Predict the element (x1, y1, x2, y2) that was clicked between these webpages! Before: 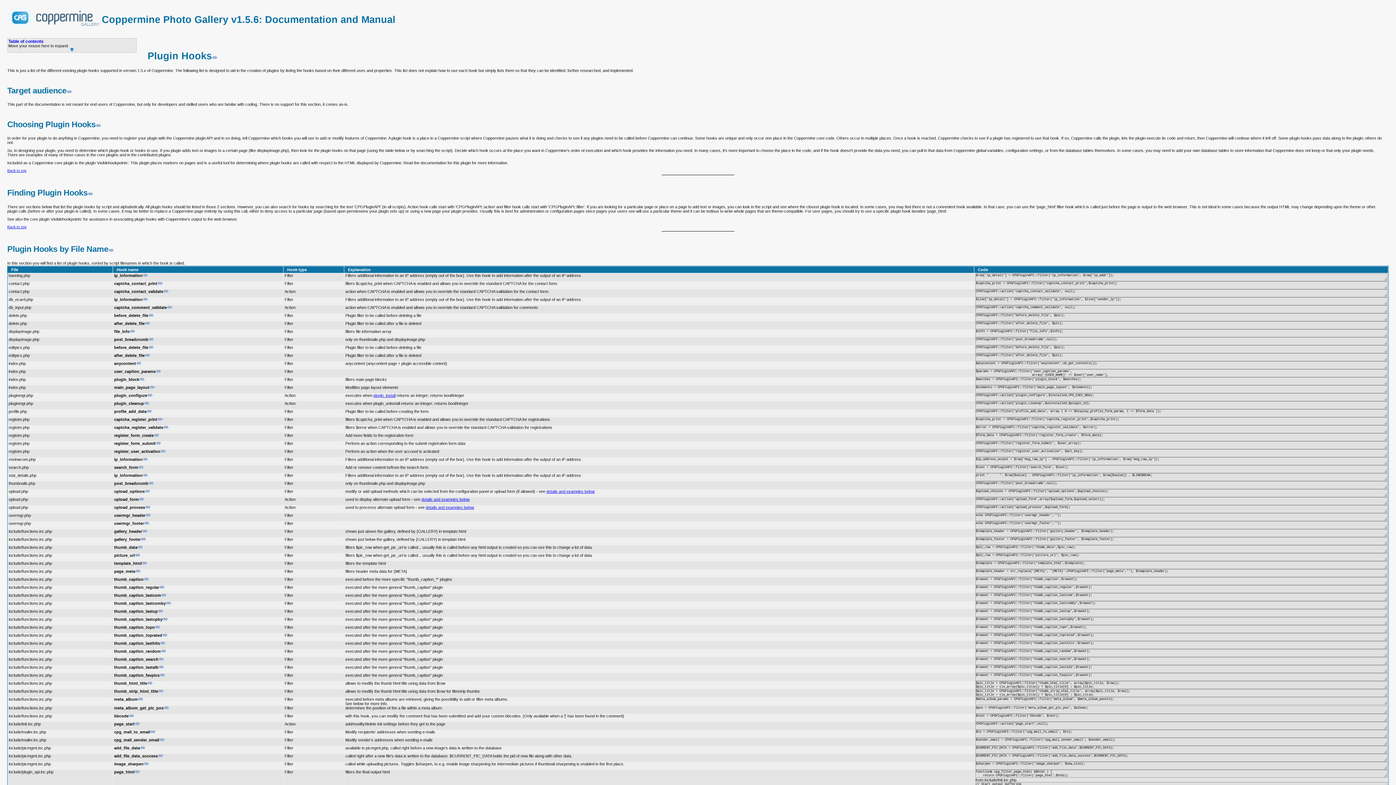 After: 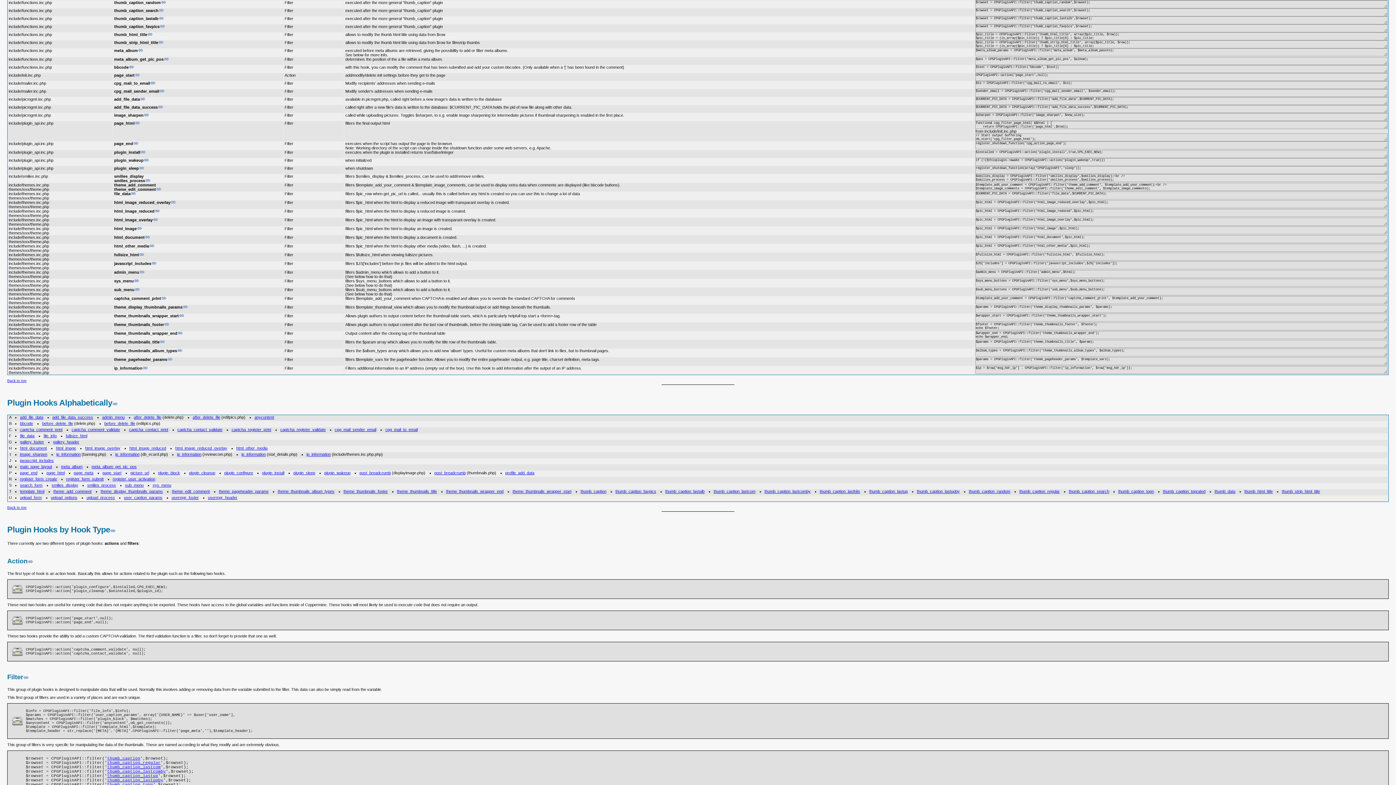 Action: bbox: (160, 649, 166, 653)